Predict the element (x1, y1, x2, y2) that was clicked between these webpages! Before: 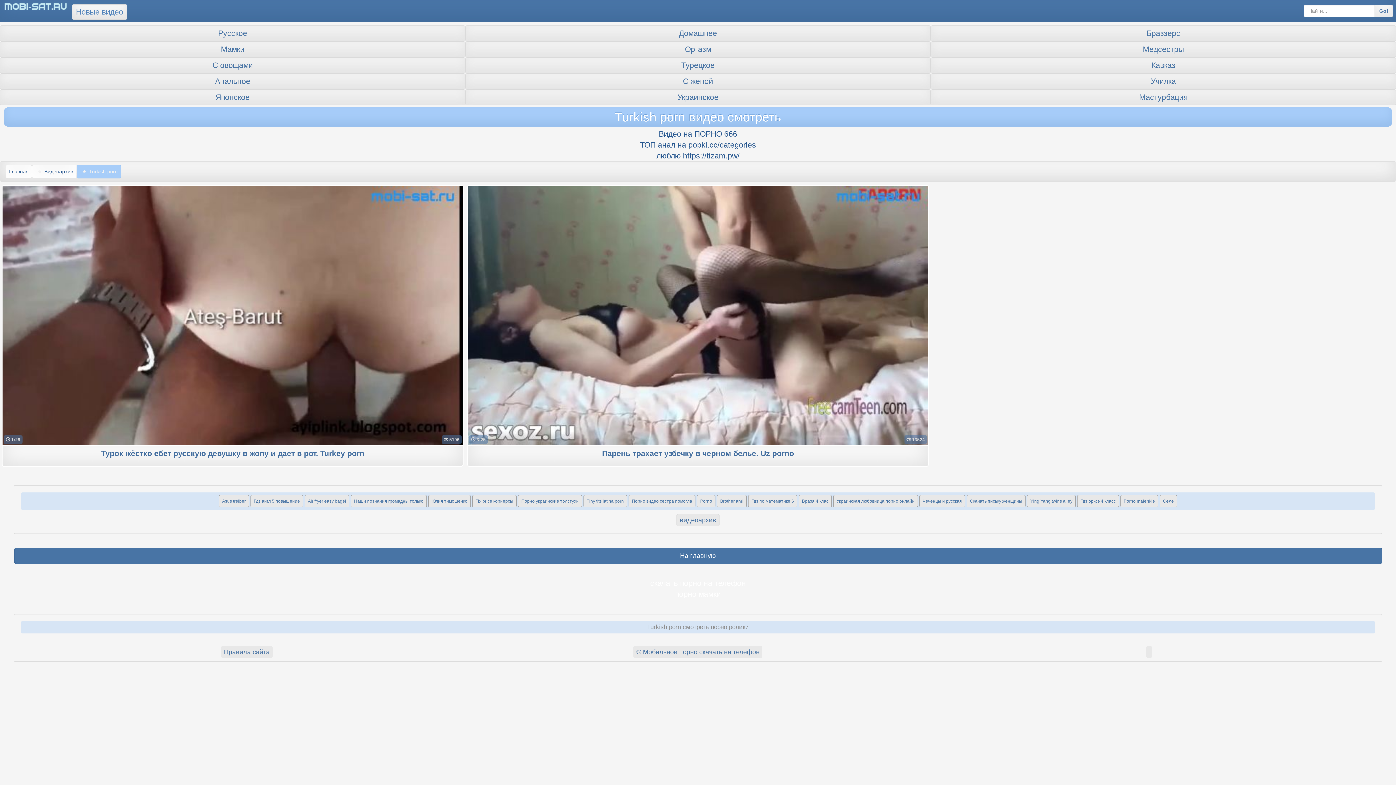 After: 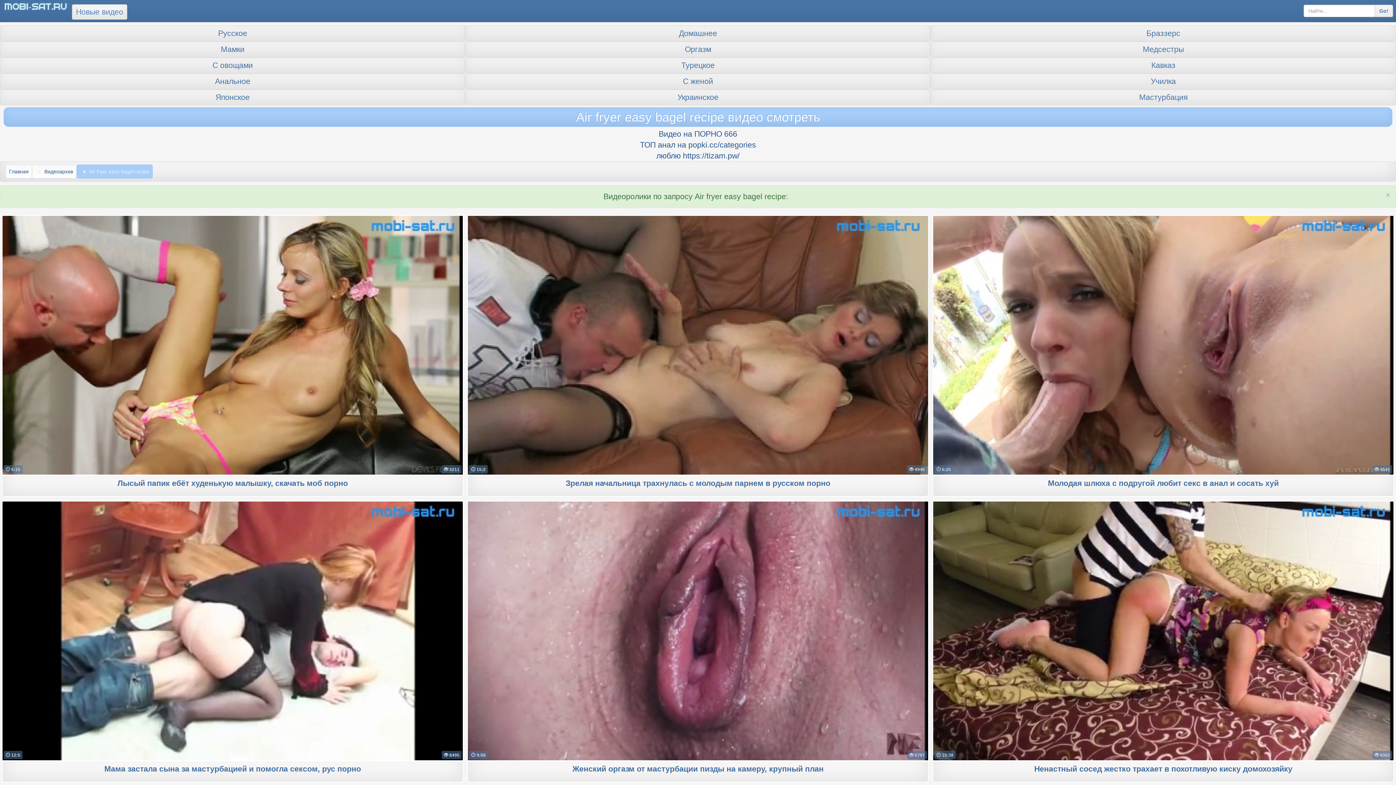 Action: bbox: (304, 495, 349, 507) label: Air fryer easy bagel